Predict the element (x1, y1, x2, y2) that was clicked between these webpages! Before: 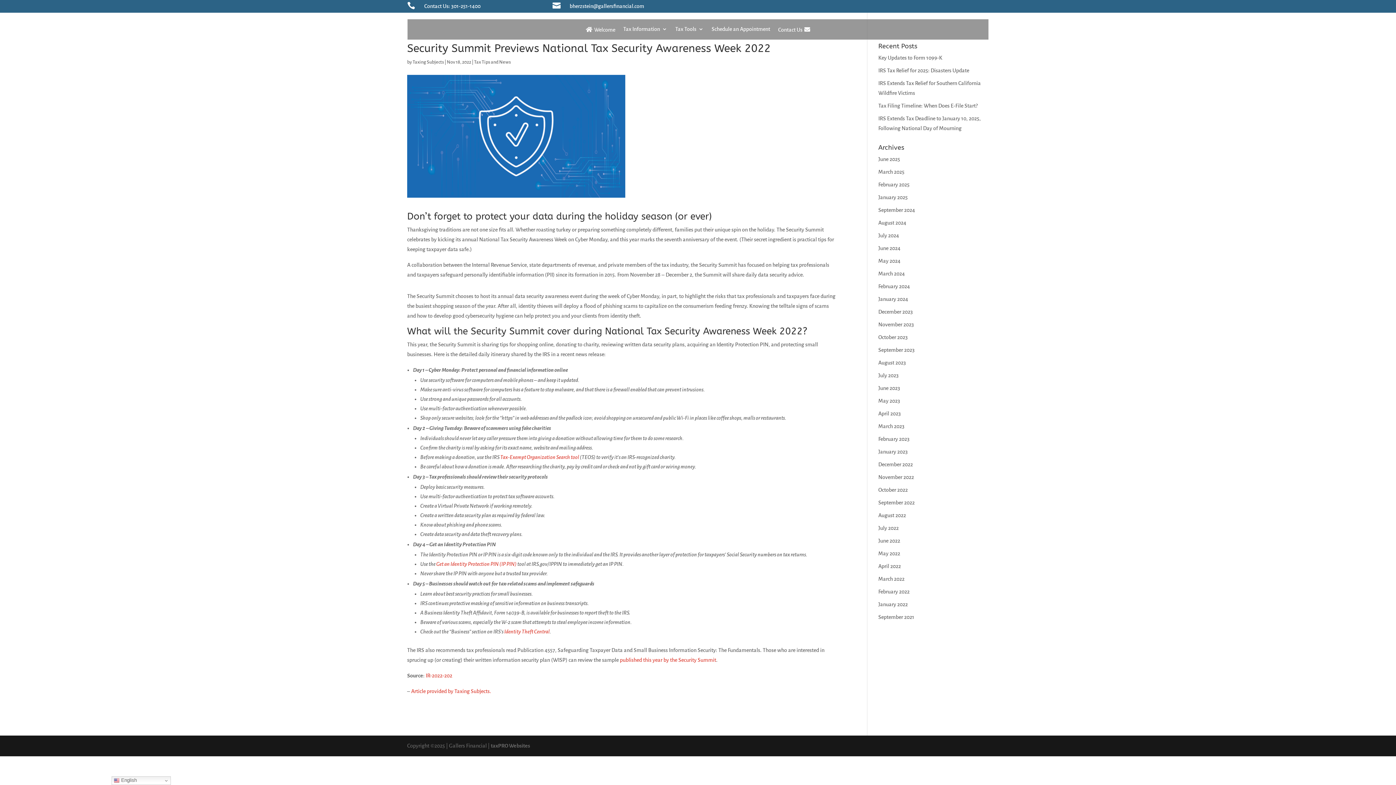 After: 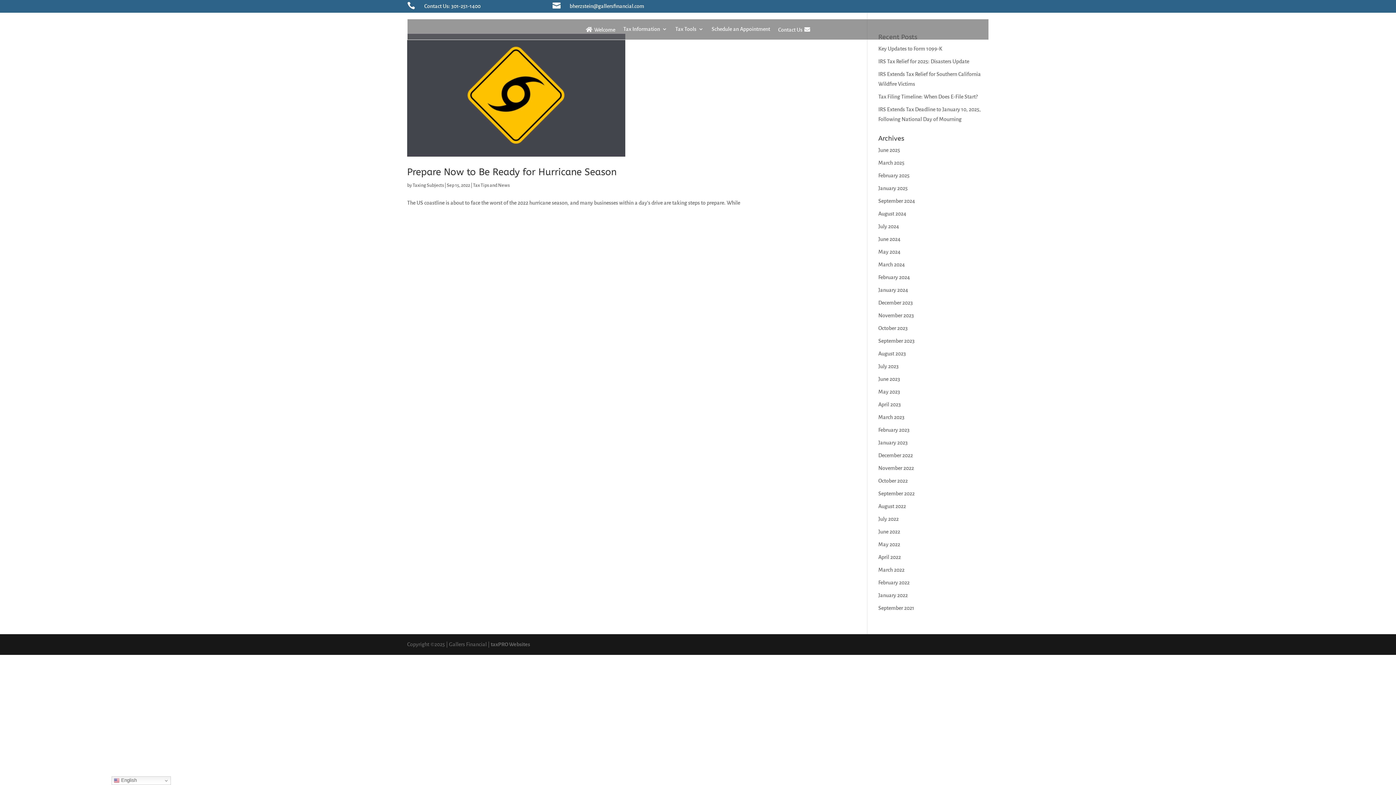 Action: label: September 2022 bbox: (878, 500, 914, 505)